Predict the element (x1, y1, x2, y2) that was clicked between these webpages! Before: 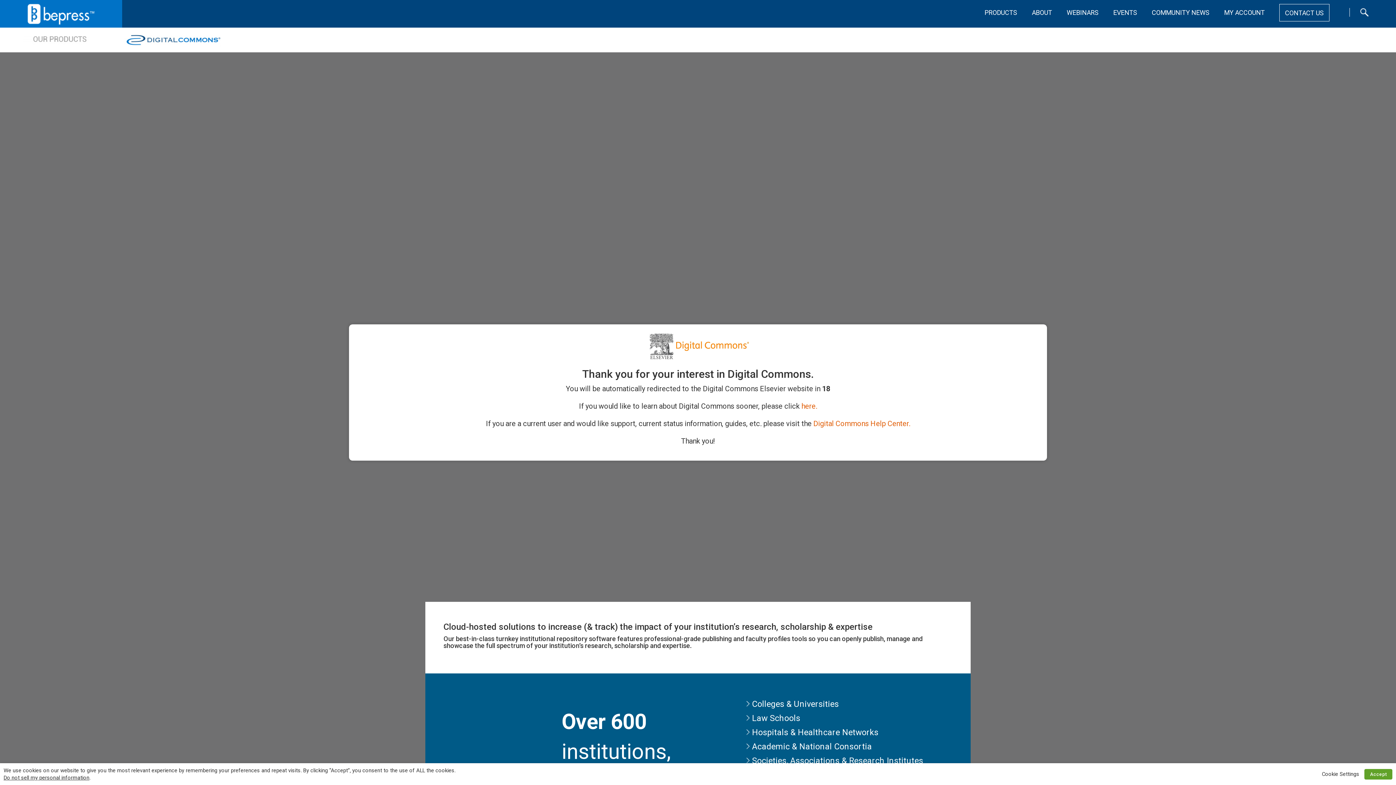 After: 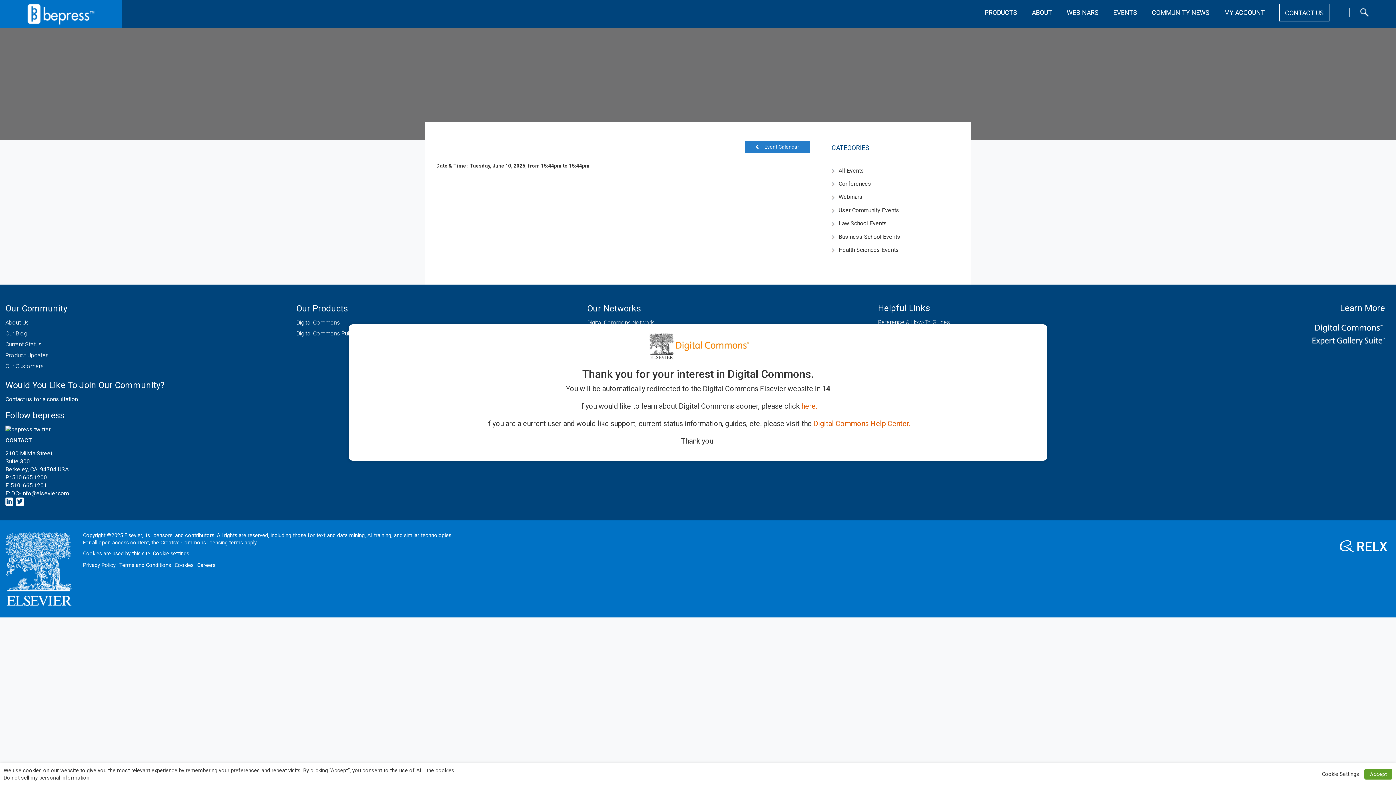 Action: bbox: (1113, 0, 1137, 16) label: EVENTS